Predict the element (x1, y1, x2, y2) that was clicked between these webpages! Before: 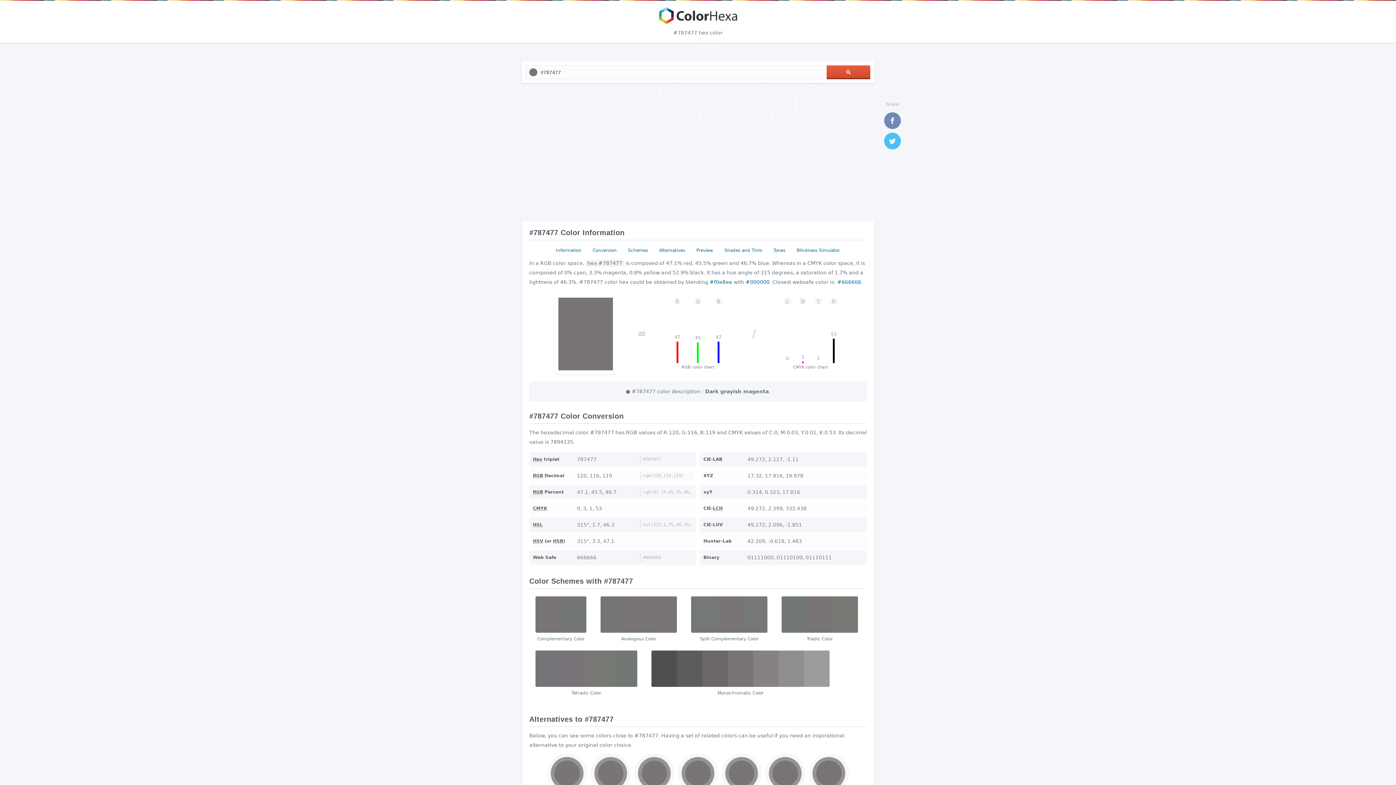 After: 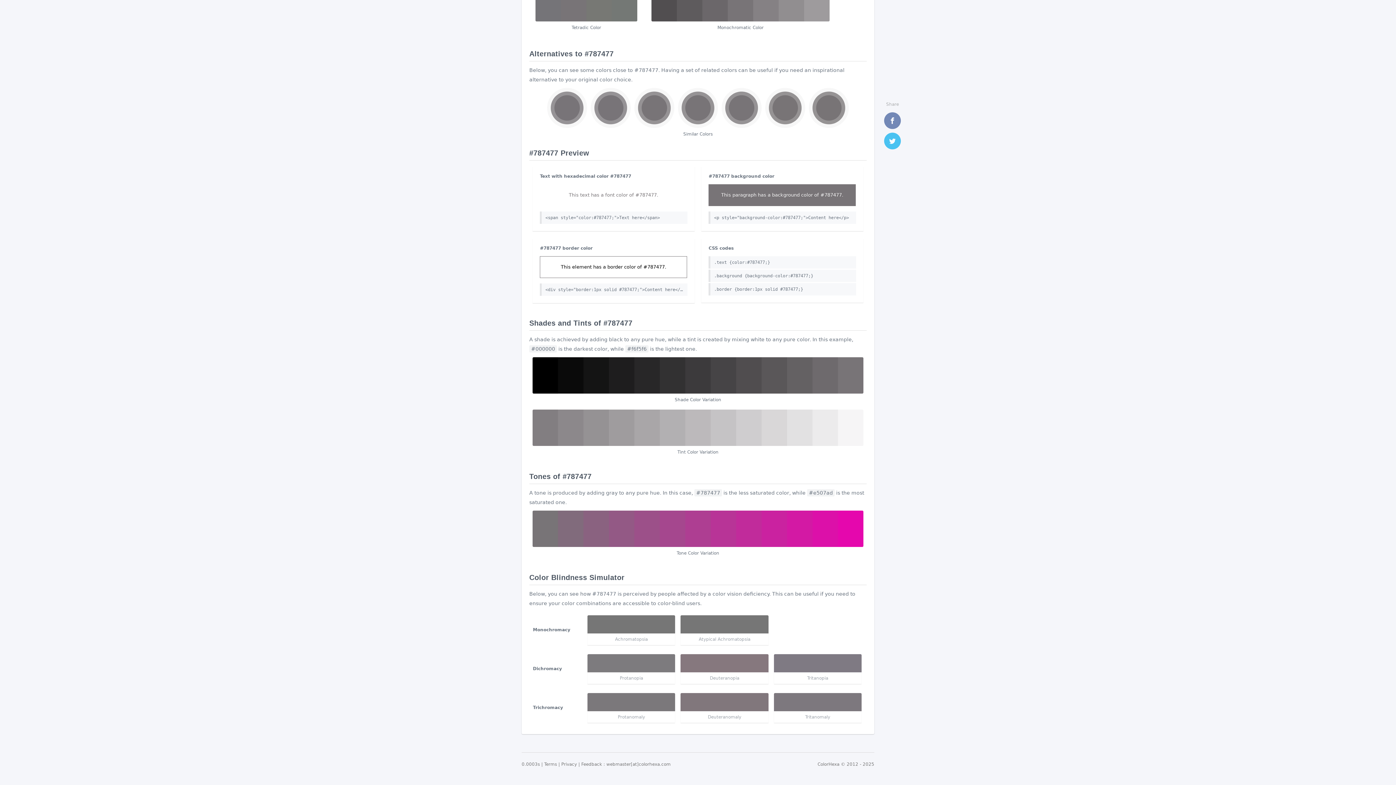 Action: bbox: (693, 245, 716, 255) label: Preview